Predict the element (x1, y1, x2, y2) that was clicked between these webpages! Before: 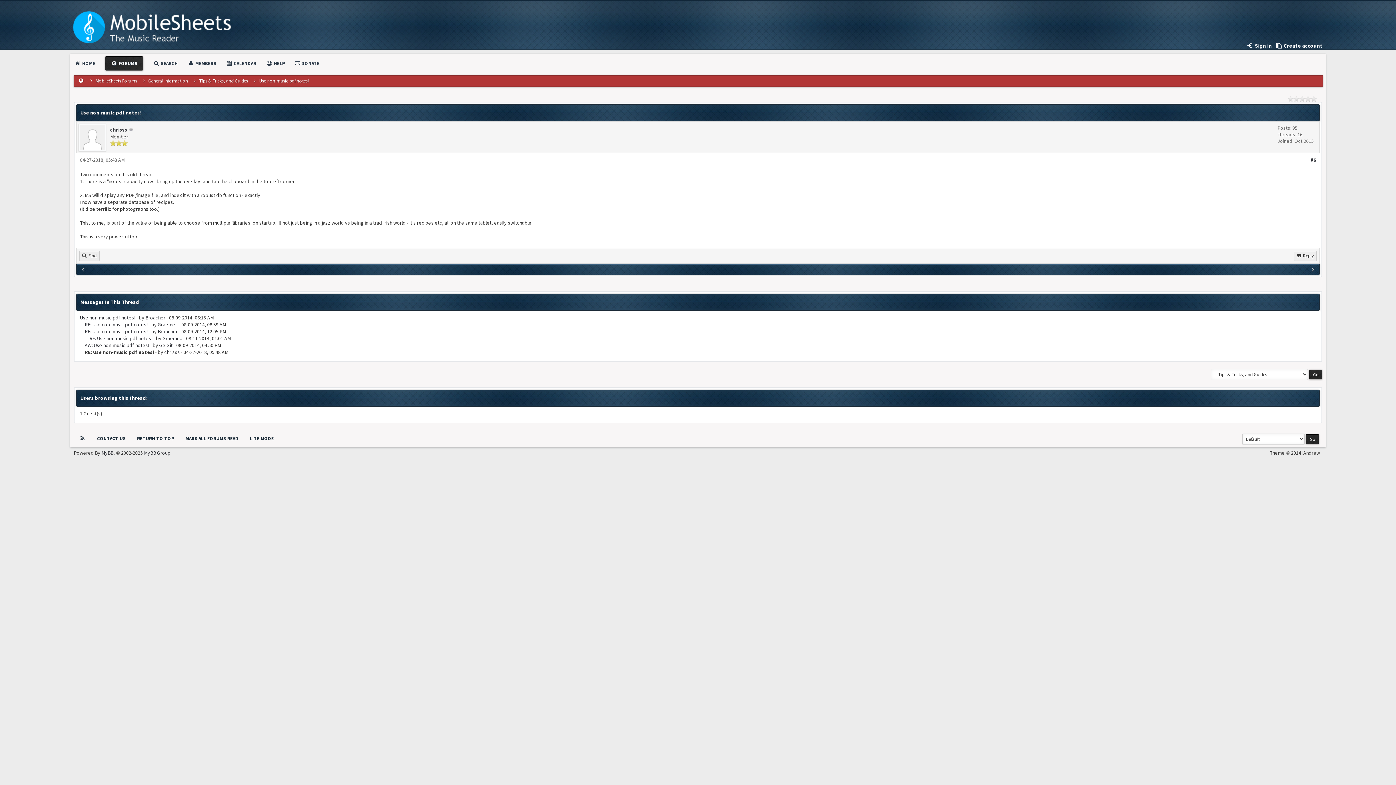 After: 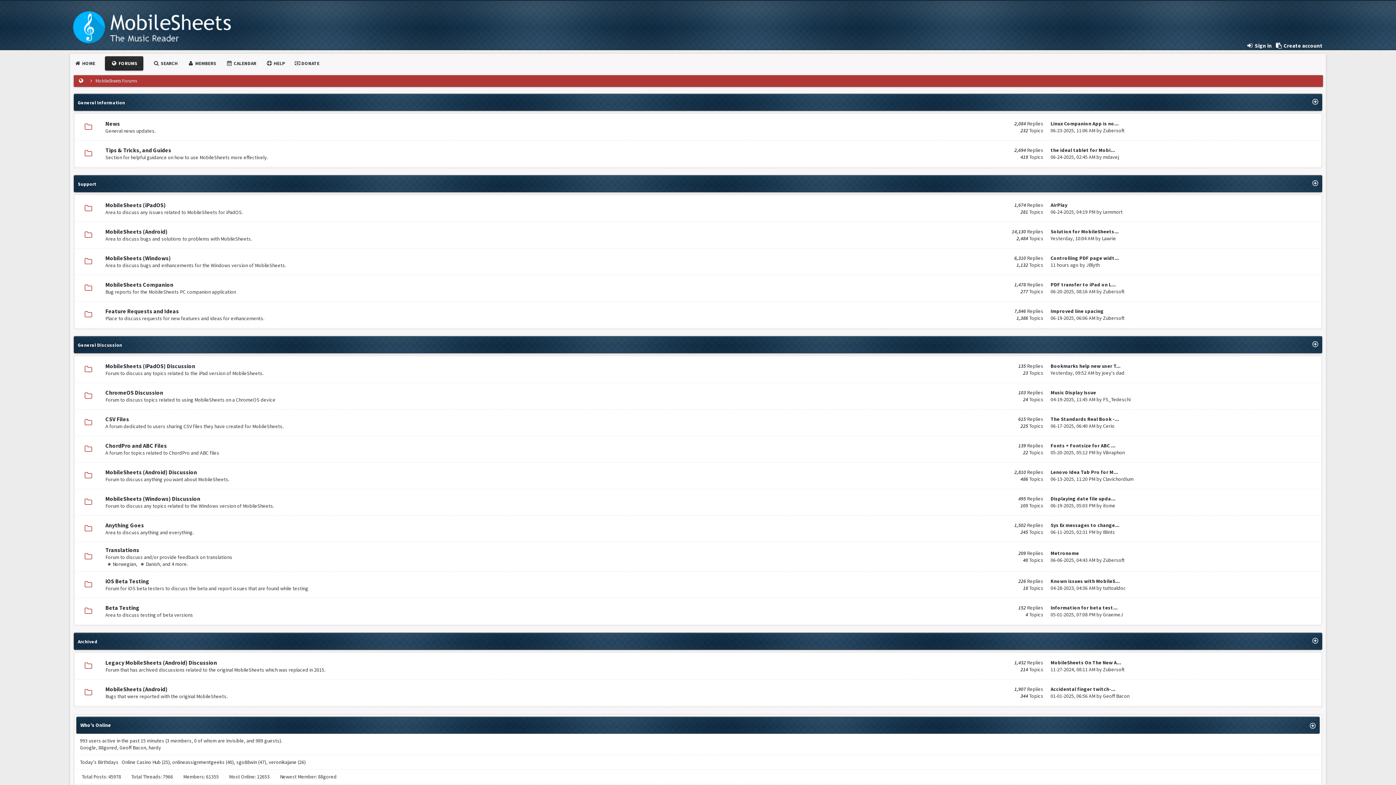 Action: label: MobileSheets Forums bbox: (95, 77, 137, 84)